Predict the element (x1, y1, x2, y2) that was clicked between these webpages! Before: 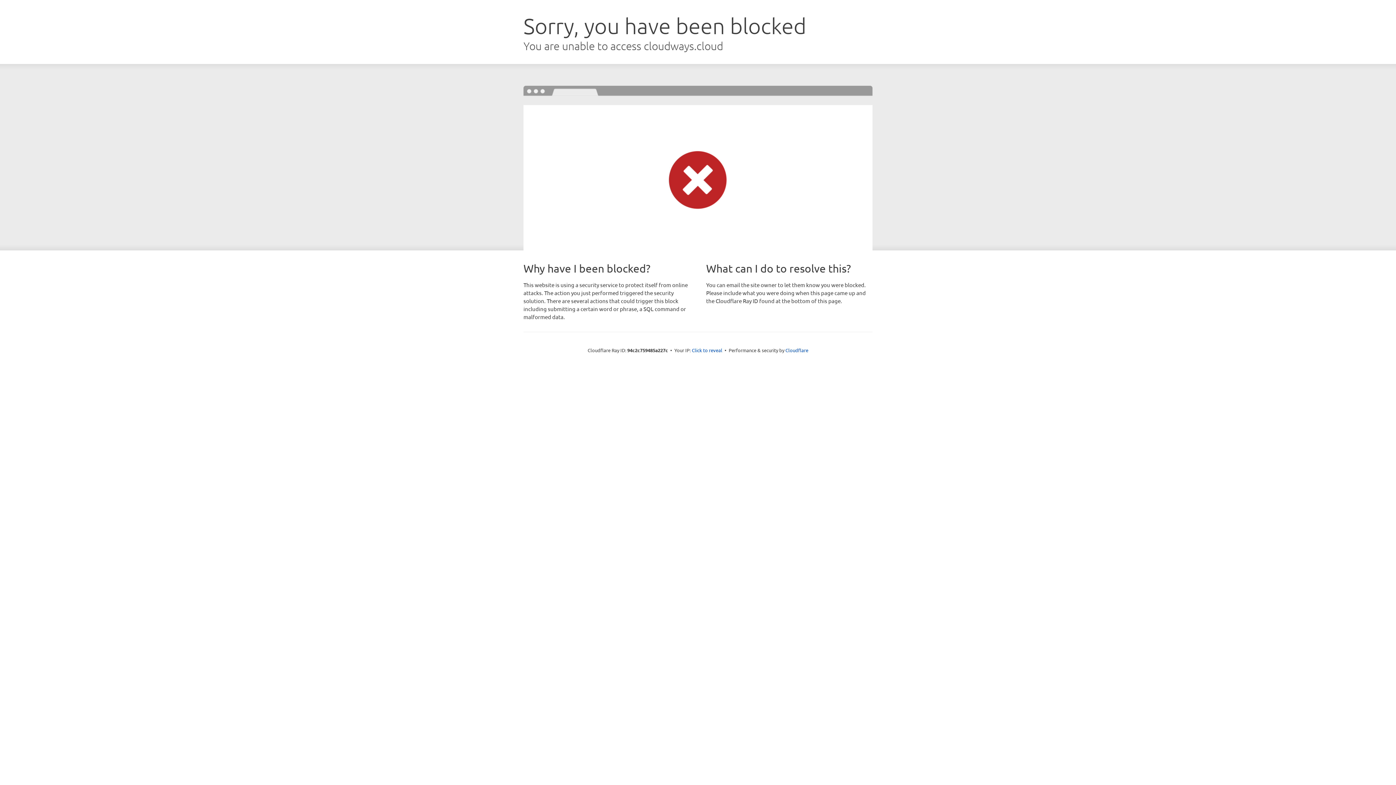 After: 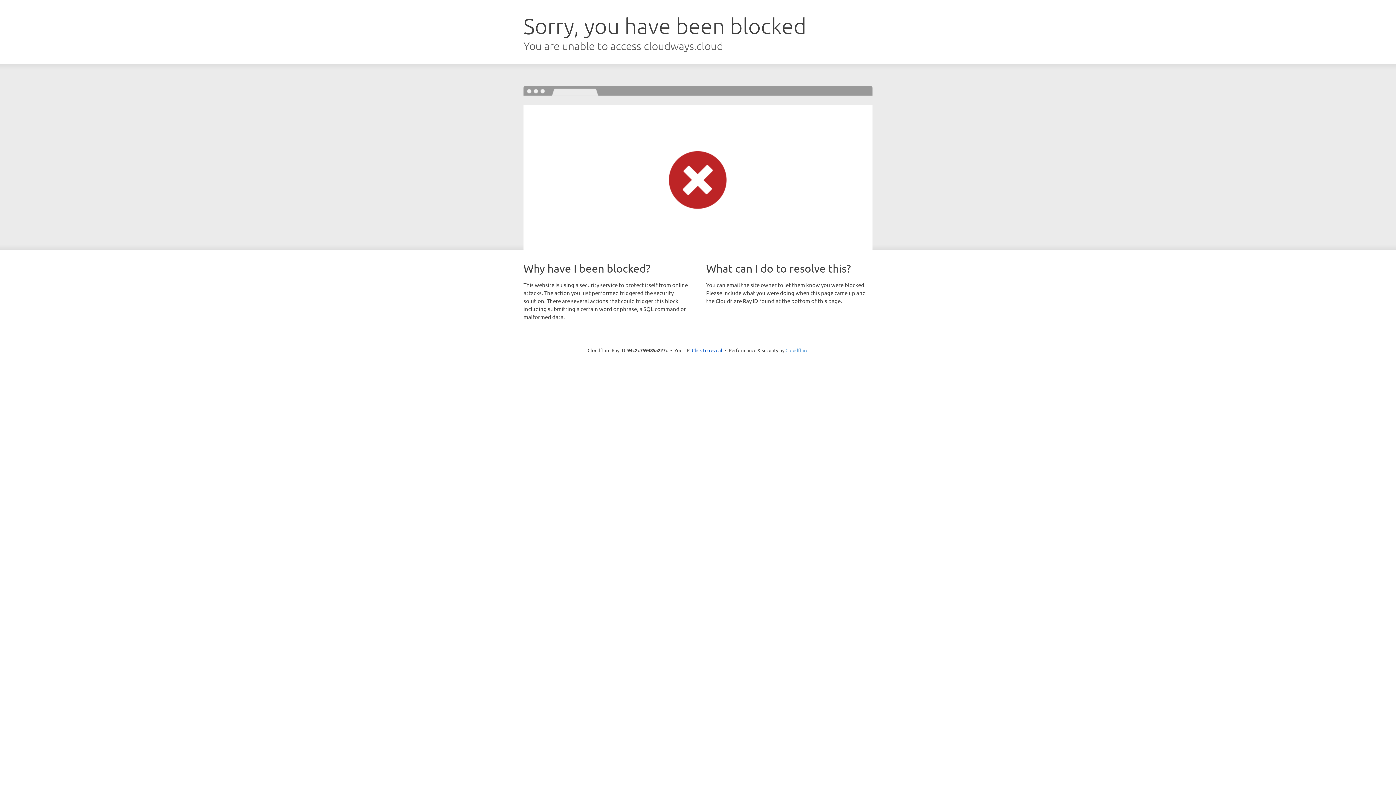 Action: label: Cloudflare bbox: (785, 347, 808, 353)